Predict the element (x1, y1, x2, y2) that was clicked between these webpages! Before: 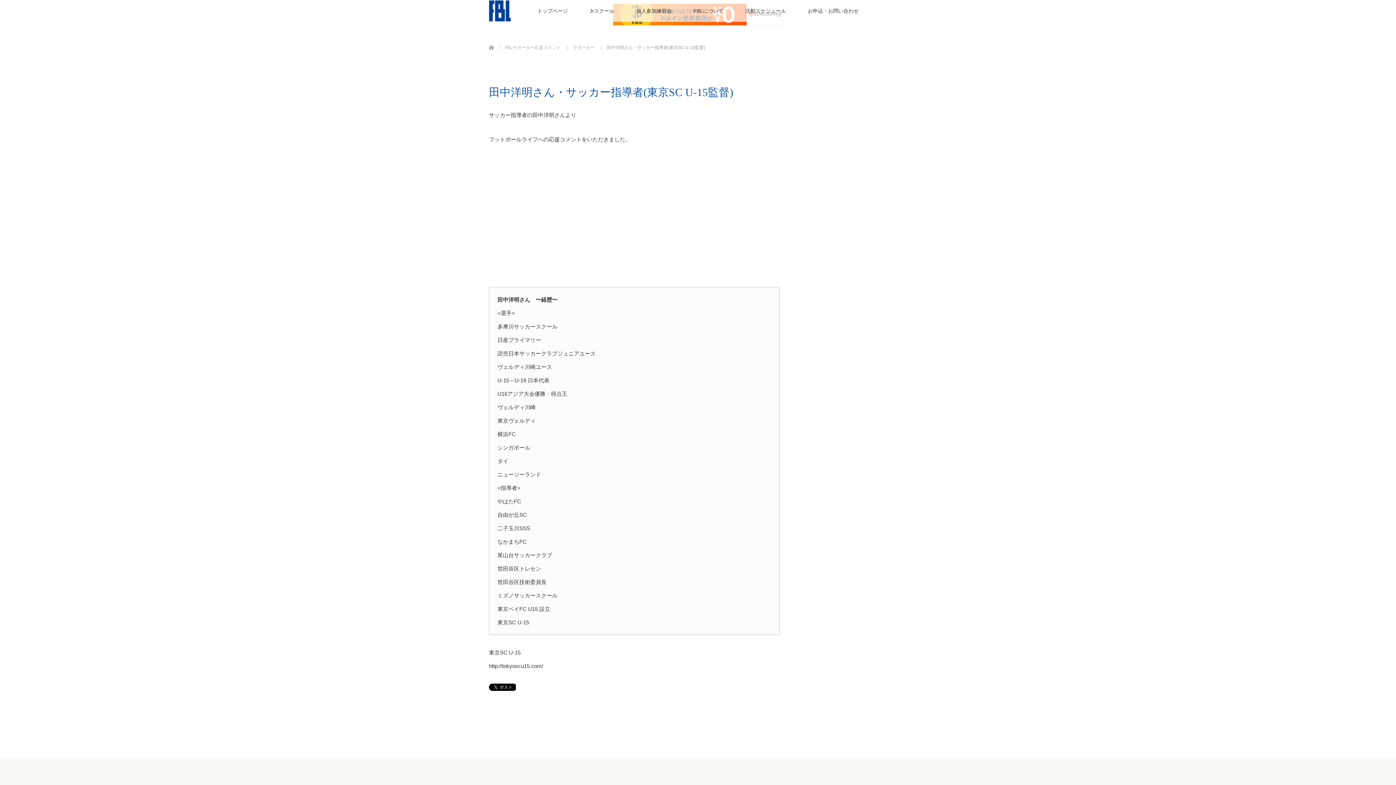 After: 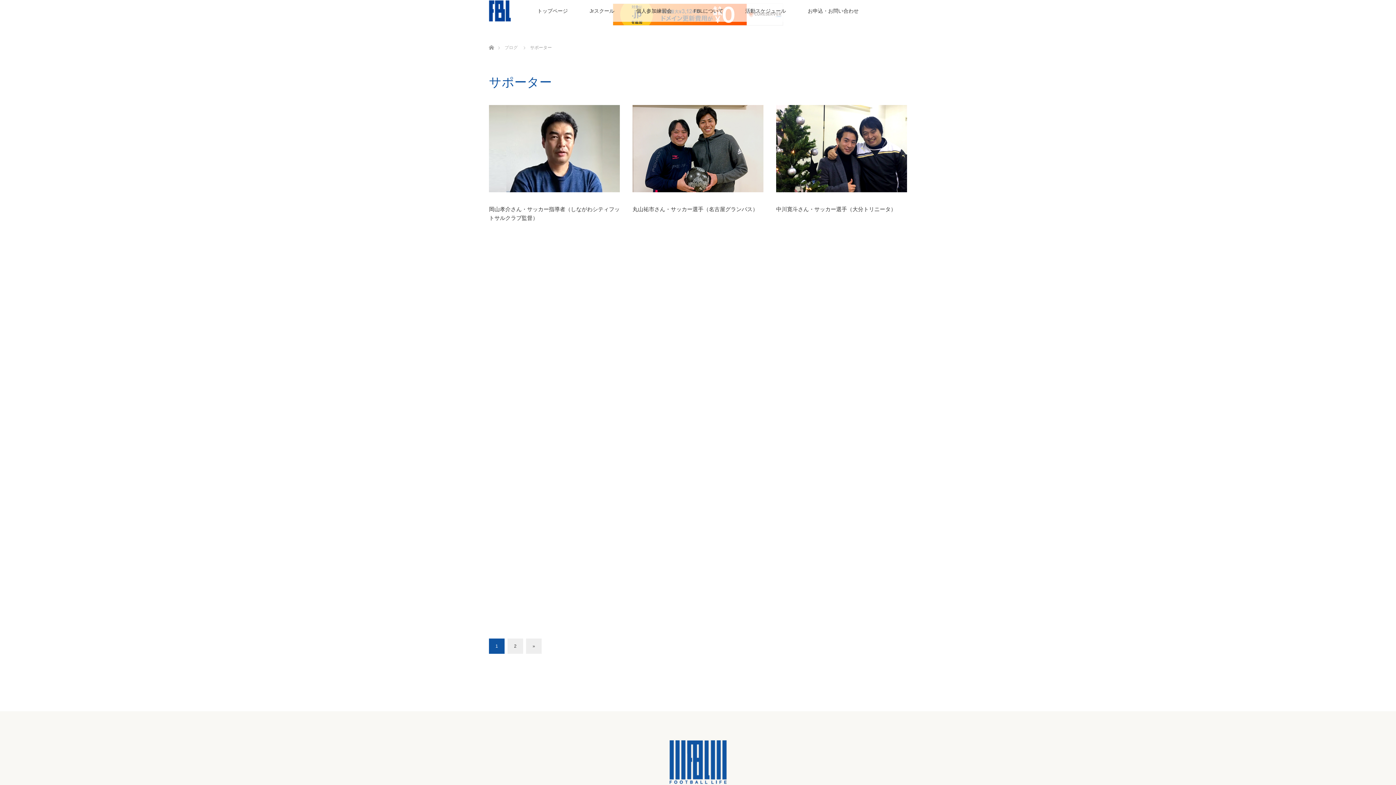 Action: label: サポーター bbox: (573, 45, 594, 50)